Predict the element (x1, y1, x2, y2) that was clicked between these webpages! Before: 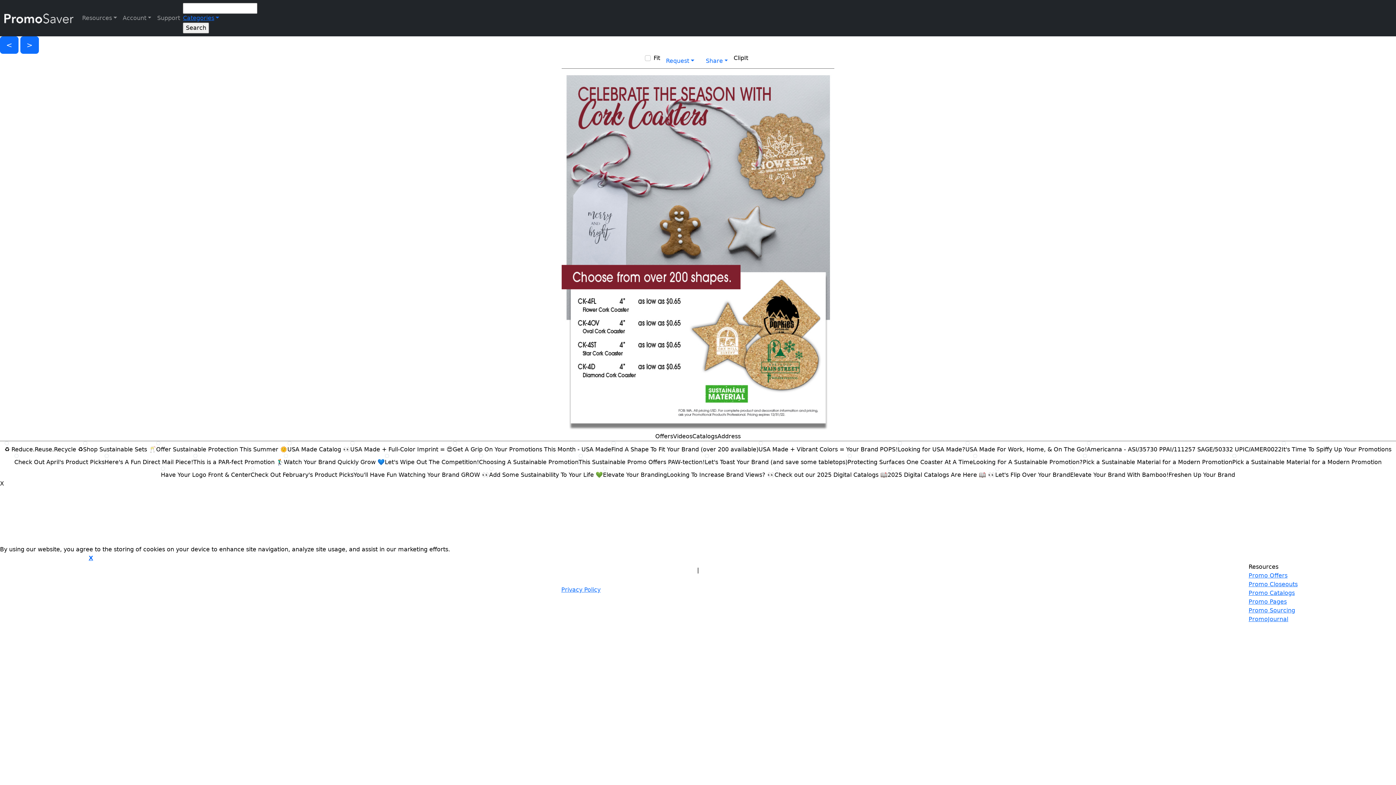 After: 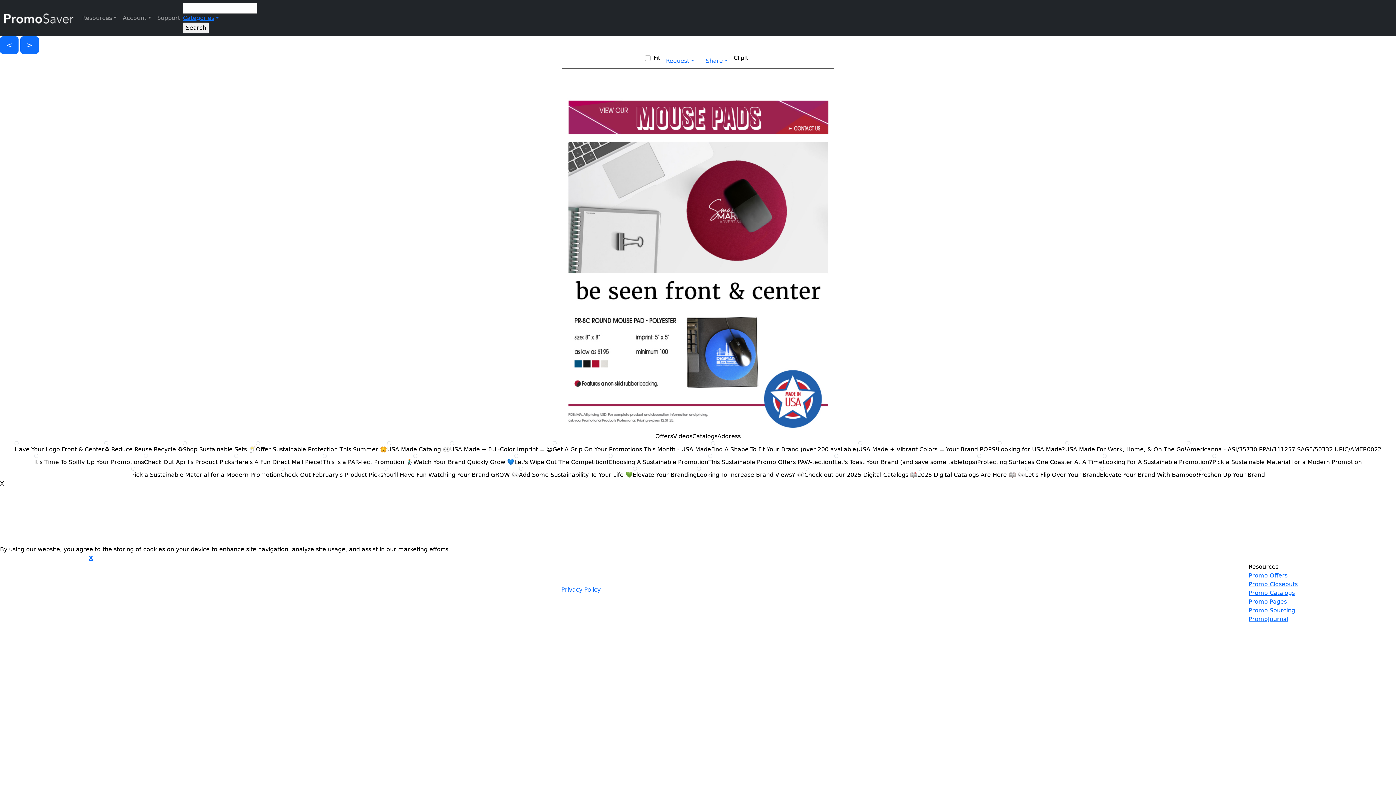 Action: bbox: (160, 466, 250, 470)